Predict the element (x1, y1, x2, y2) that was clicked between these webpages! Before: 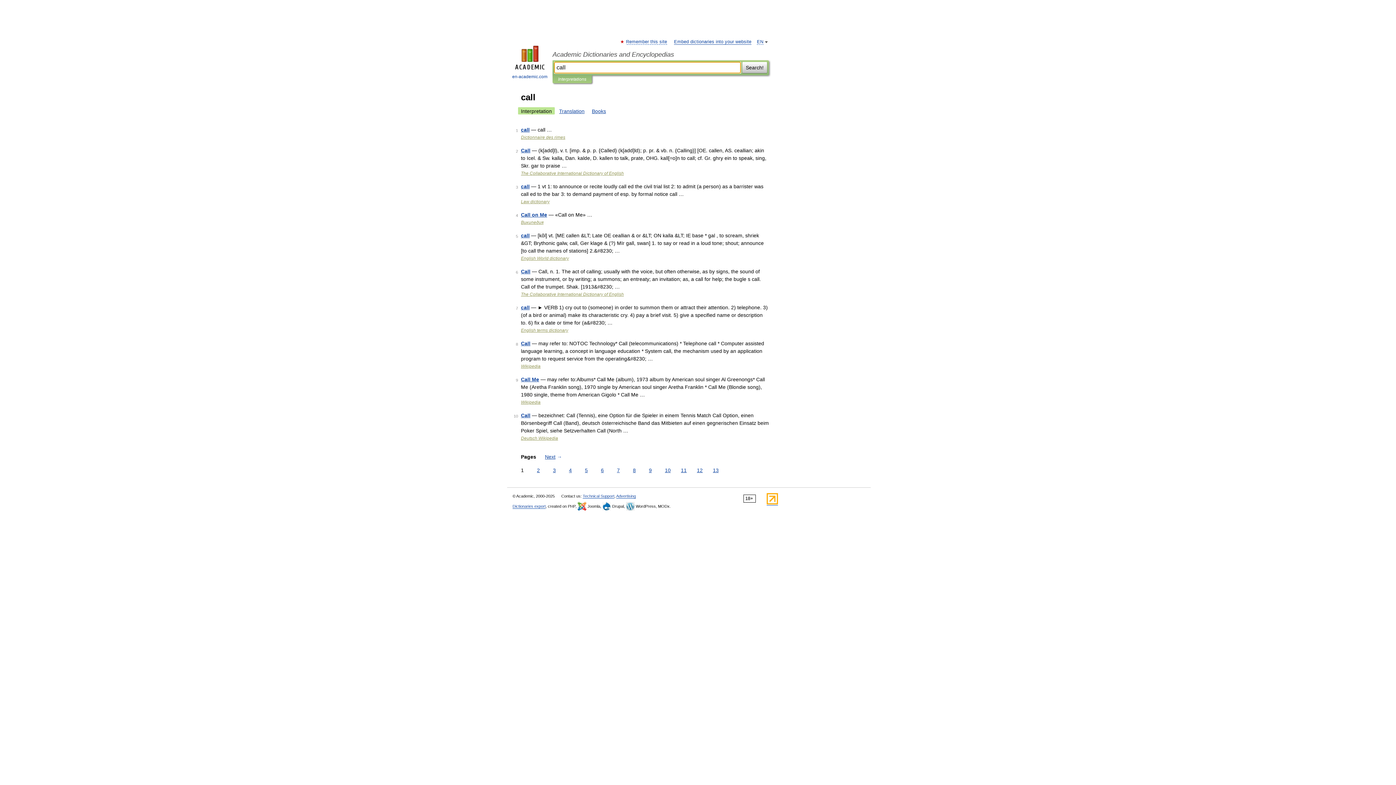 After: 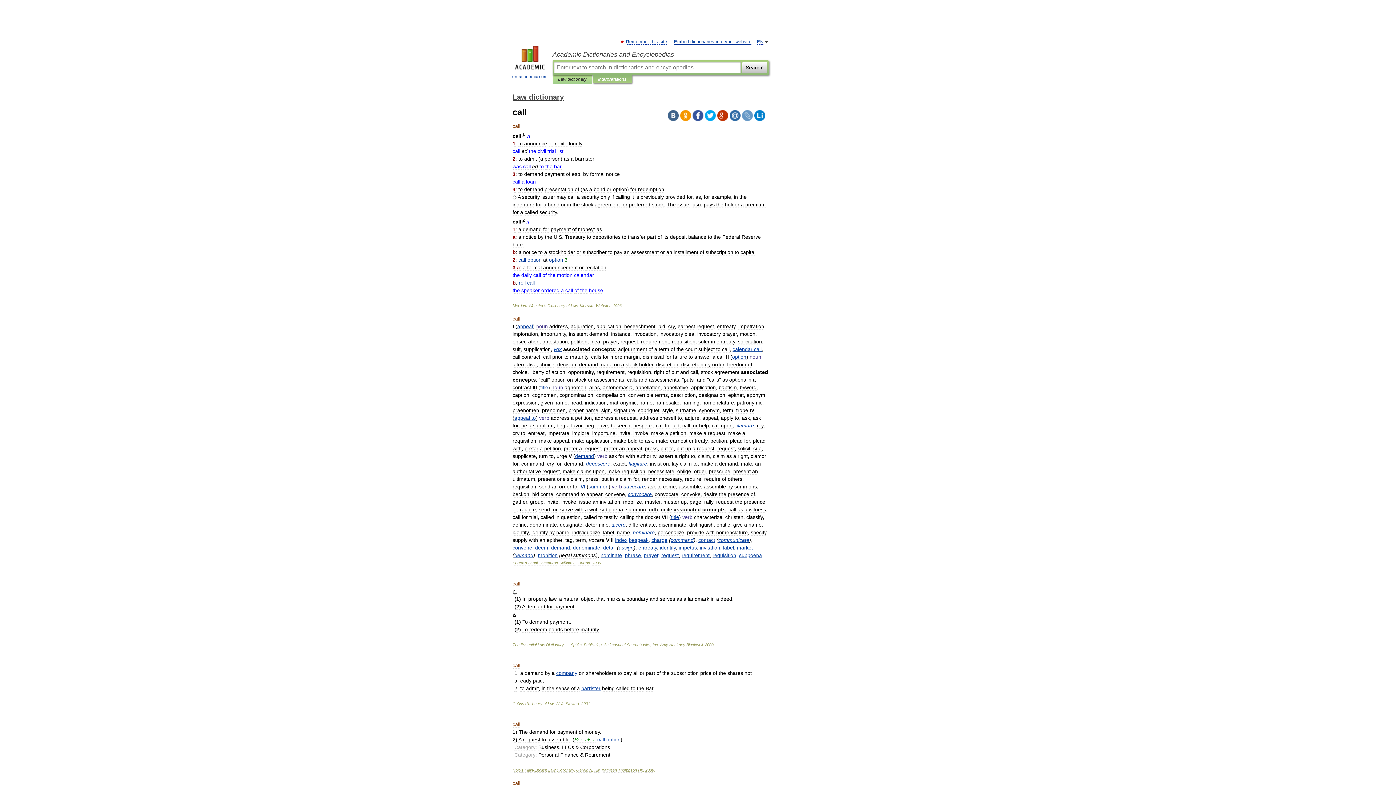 Action: label: call bbox: (521, 183, 529, 189)